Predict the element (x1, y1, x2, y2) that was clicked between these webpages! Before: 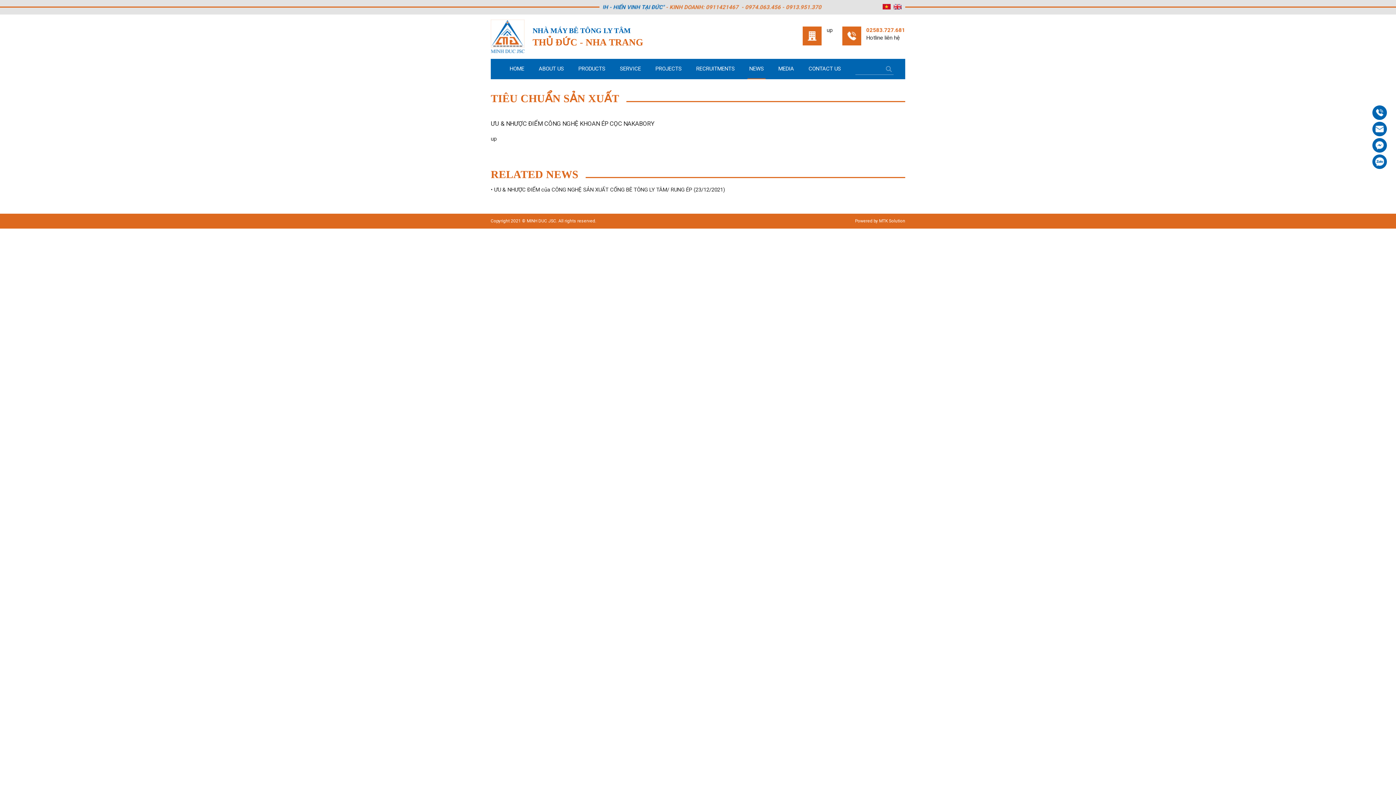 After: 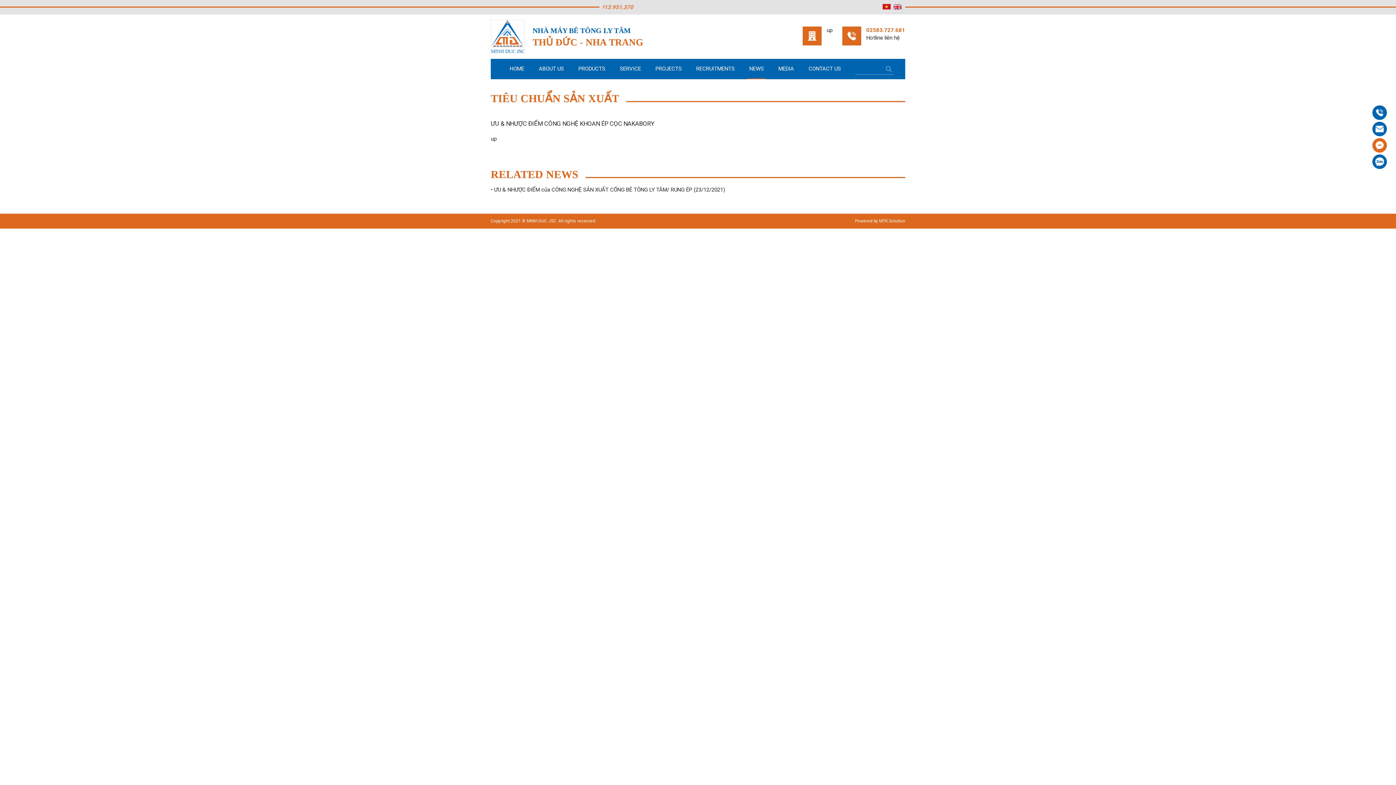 Action: bbox: (1372, 138, 1387, 152)